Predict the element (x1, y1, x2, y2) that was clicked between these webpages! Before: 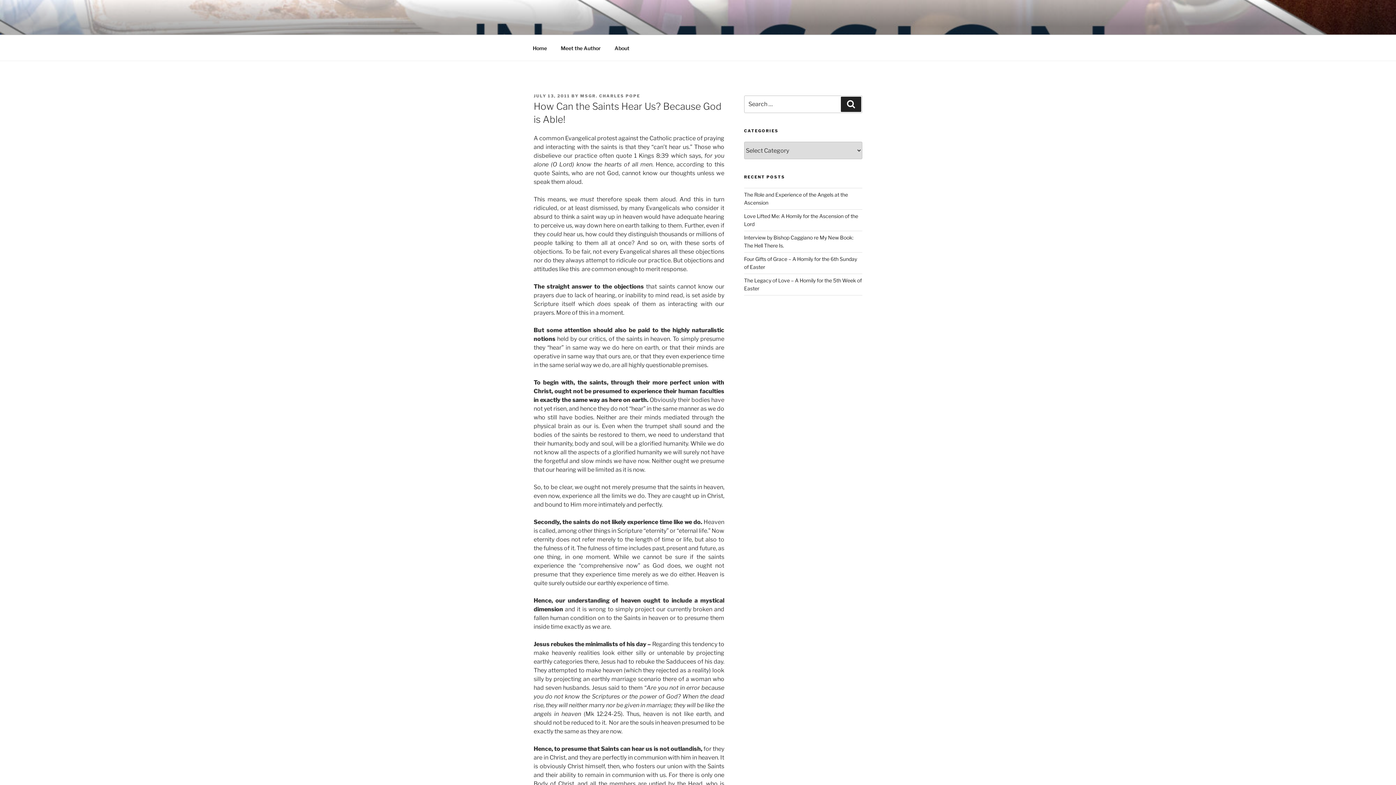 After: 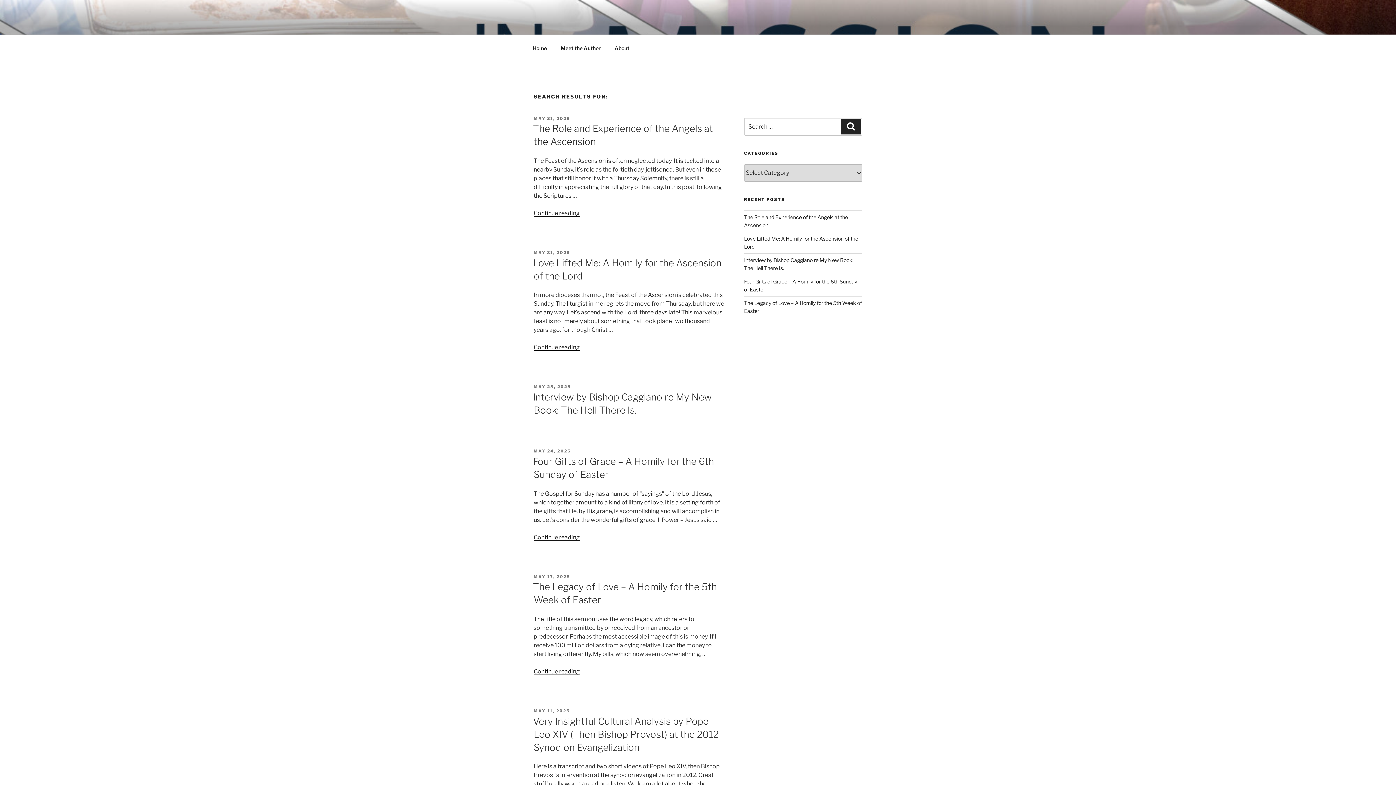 Action: bbox: (841, 96, 861, 112) label: Search